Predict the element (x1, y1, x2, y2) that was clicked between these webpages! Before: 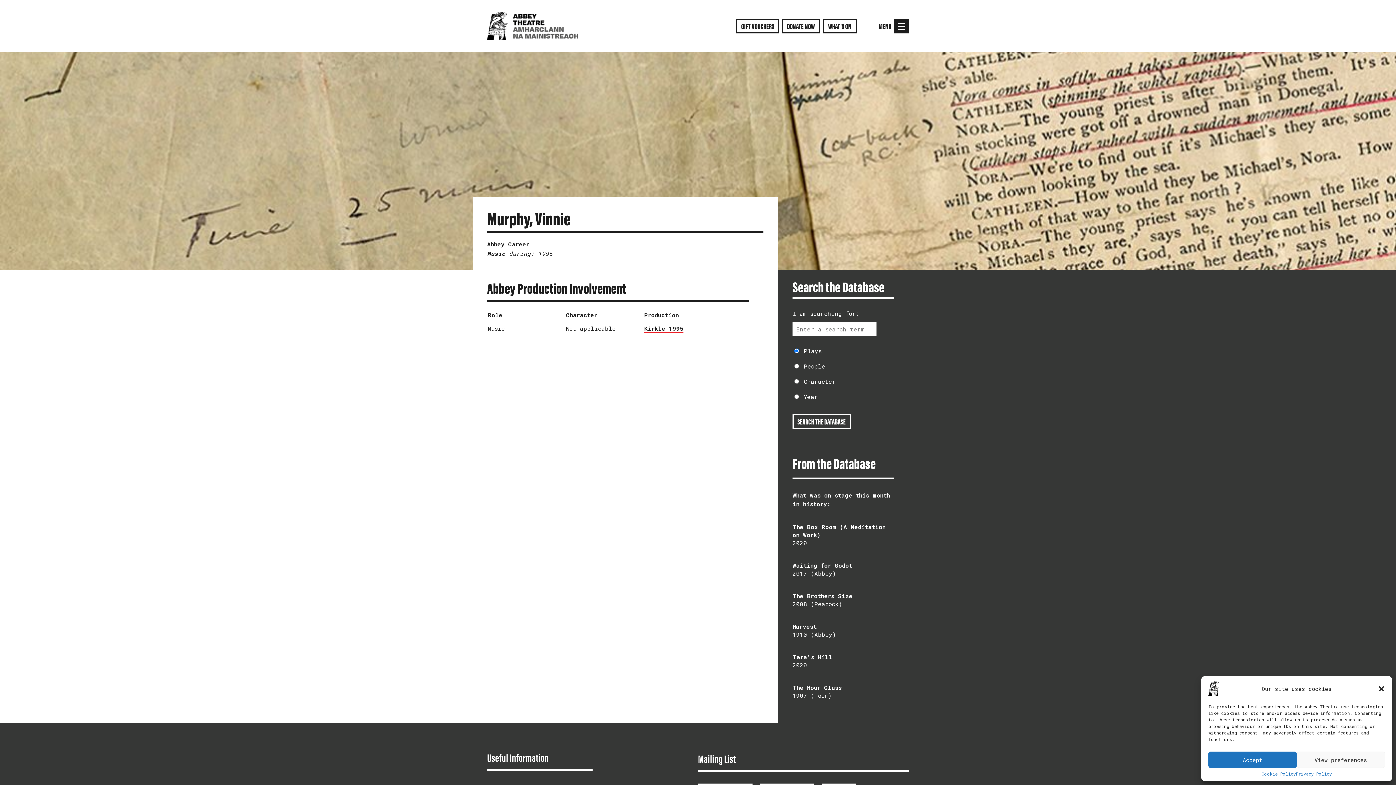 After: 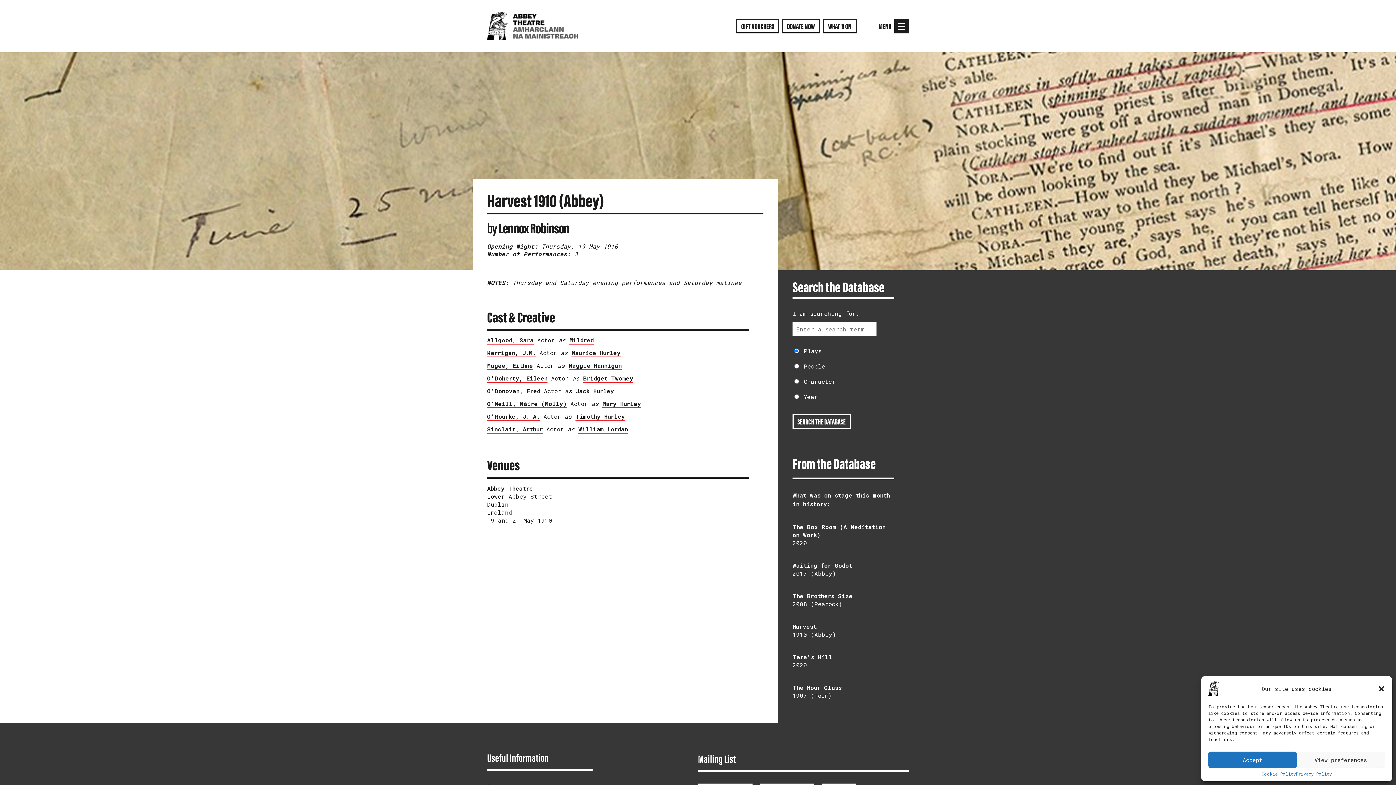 Action: label: Harvest
1910 (Abbey) bbox: (792, 623, 836, 638)